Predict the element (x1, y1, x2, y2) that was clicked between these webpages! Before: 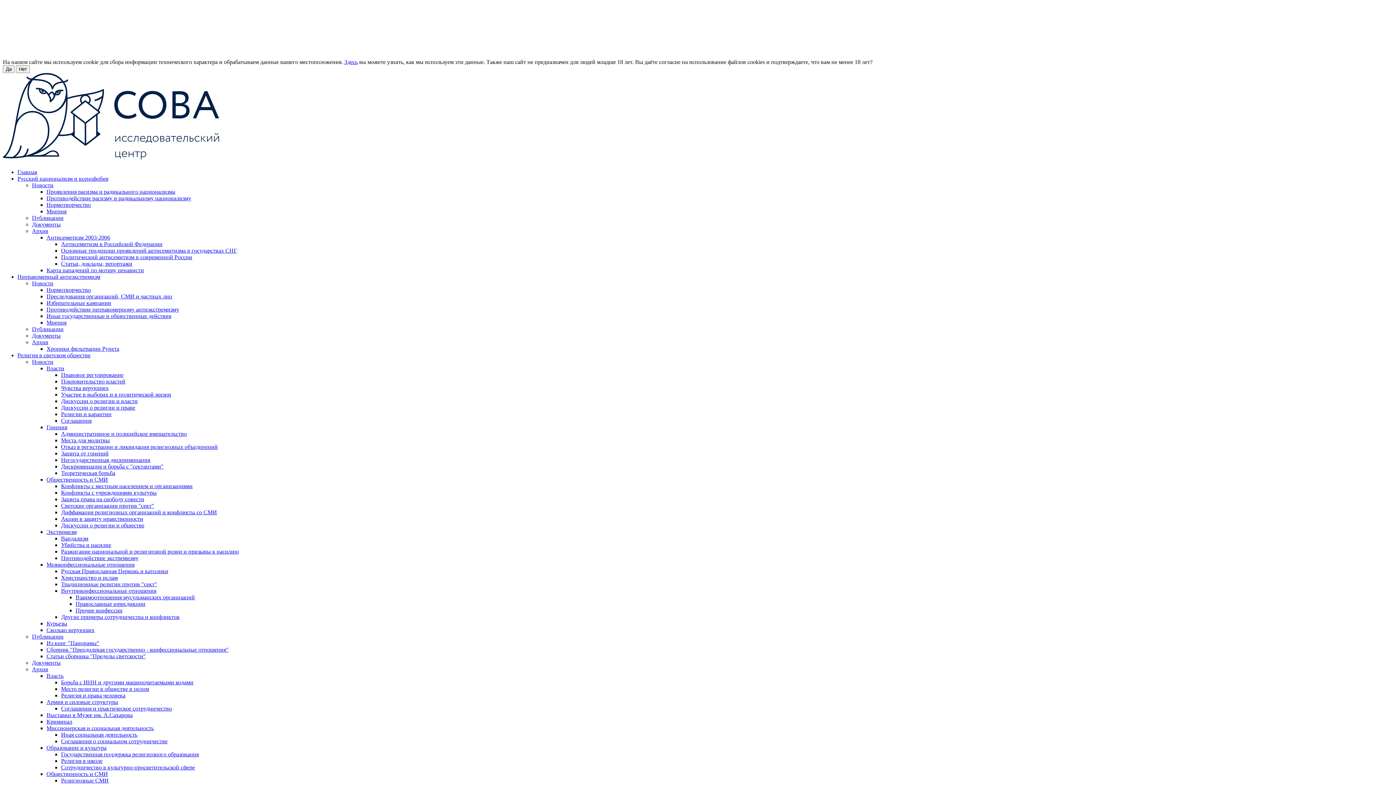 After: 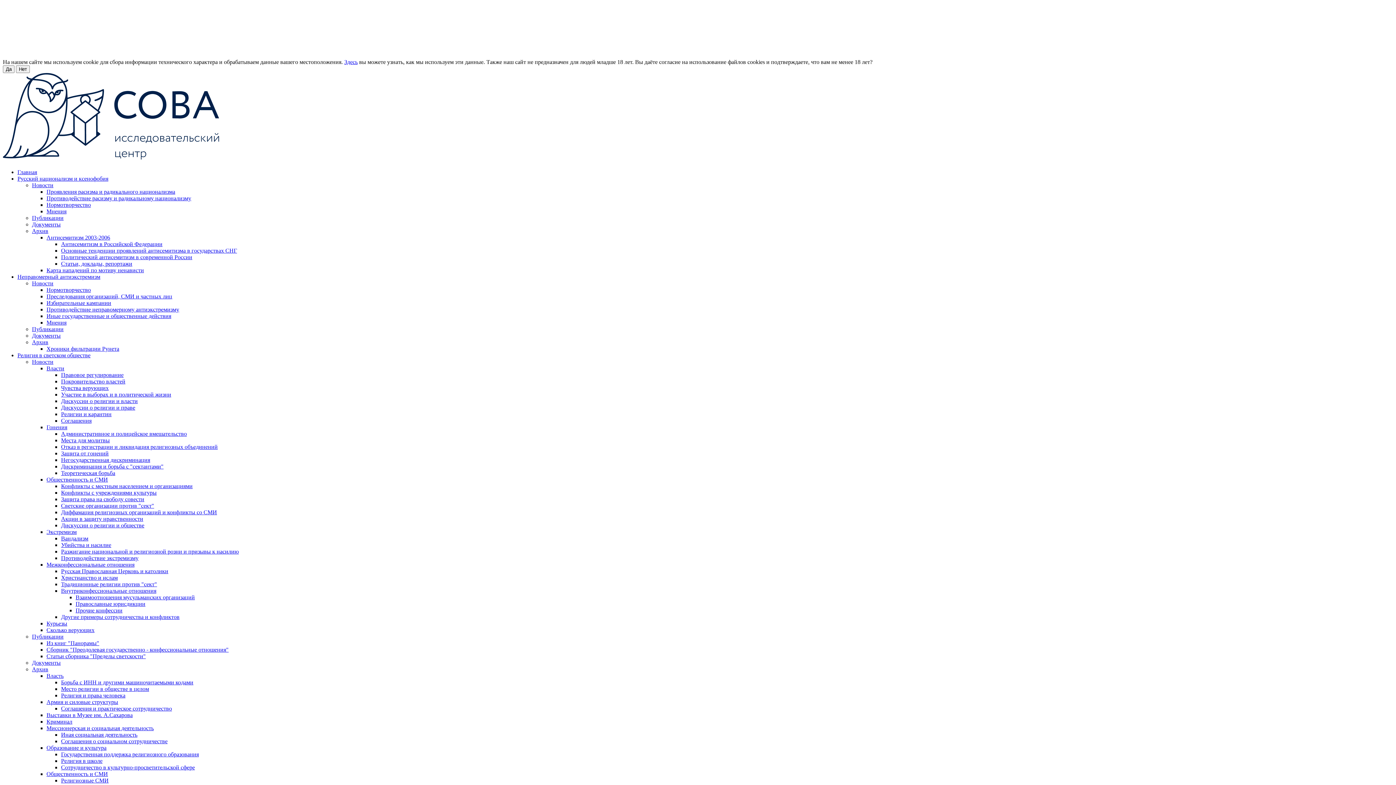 Action: label: Межконфессиональные отношения bbox: (46, 561, 134, 568)